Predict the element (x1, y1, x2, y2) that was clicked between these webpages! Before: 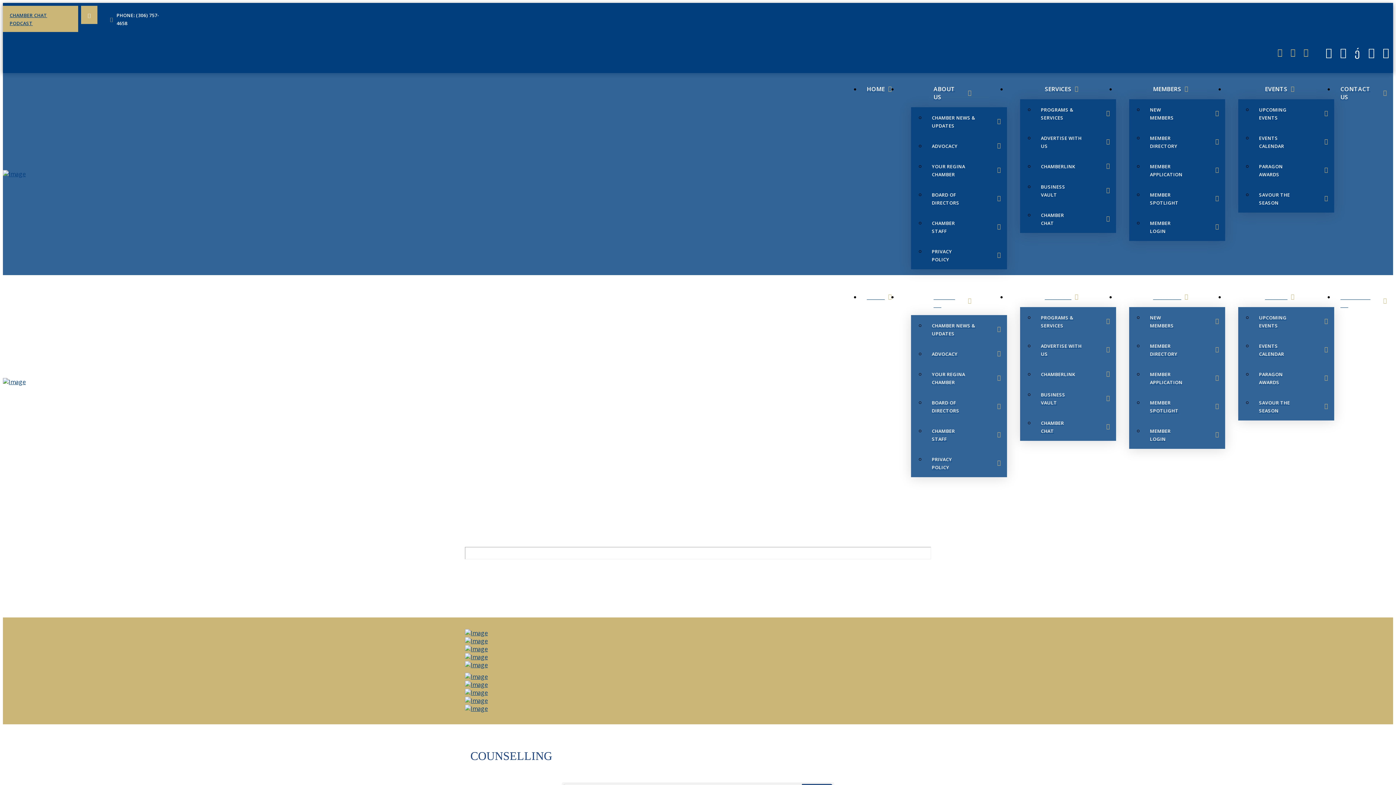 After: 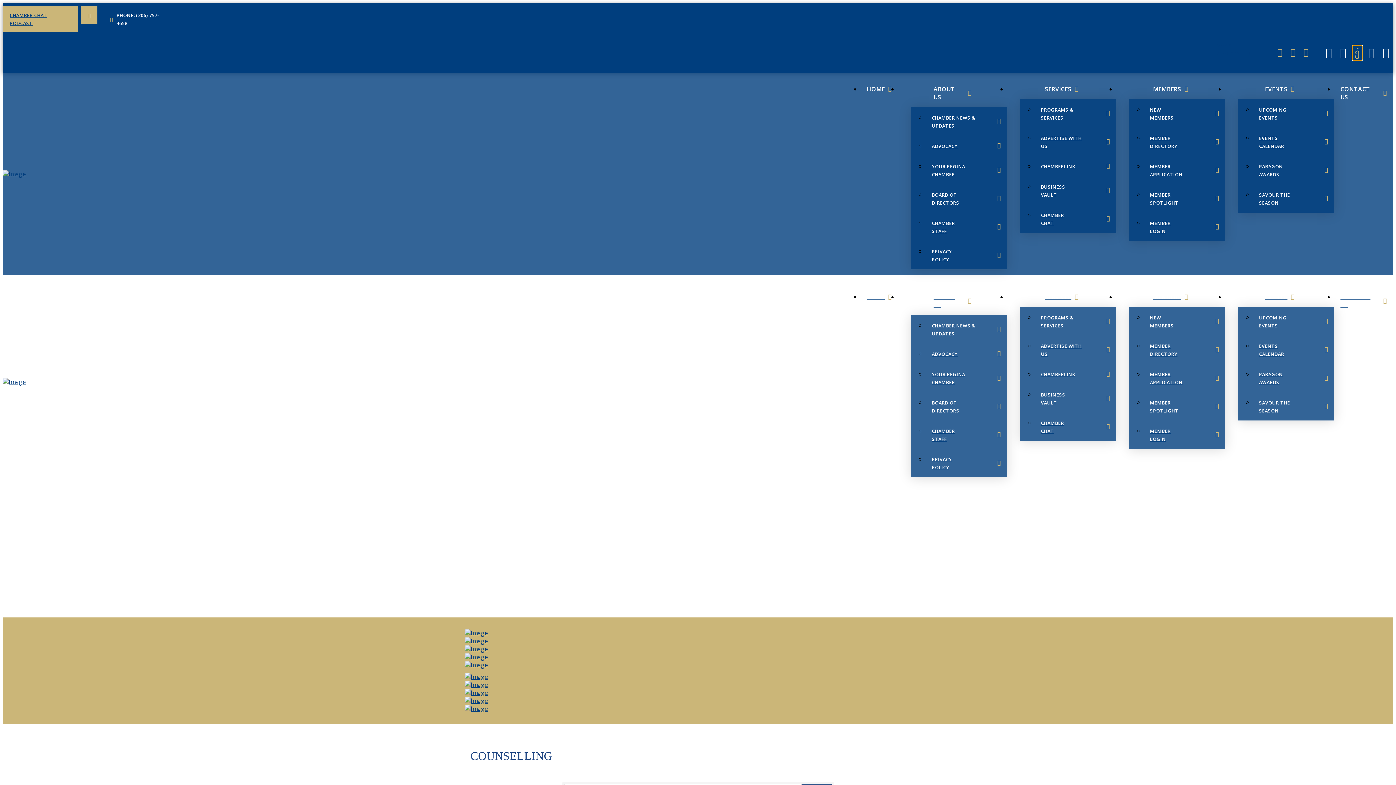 Action: bbox: (1353, 45, 1362, 60)